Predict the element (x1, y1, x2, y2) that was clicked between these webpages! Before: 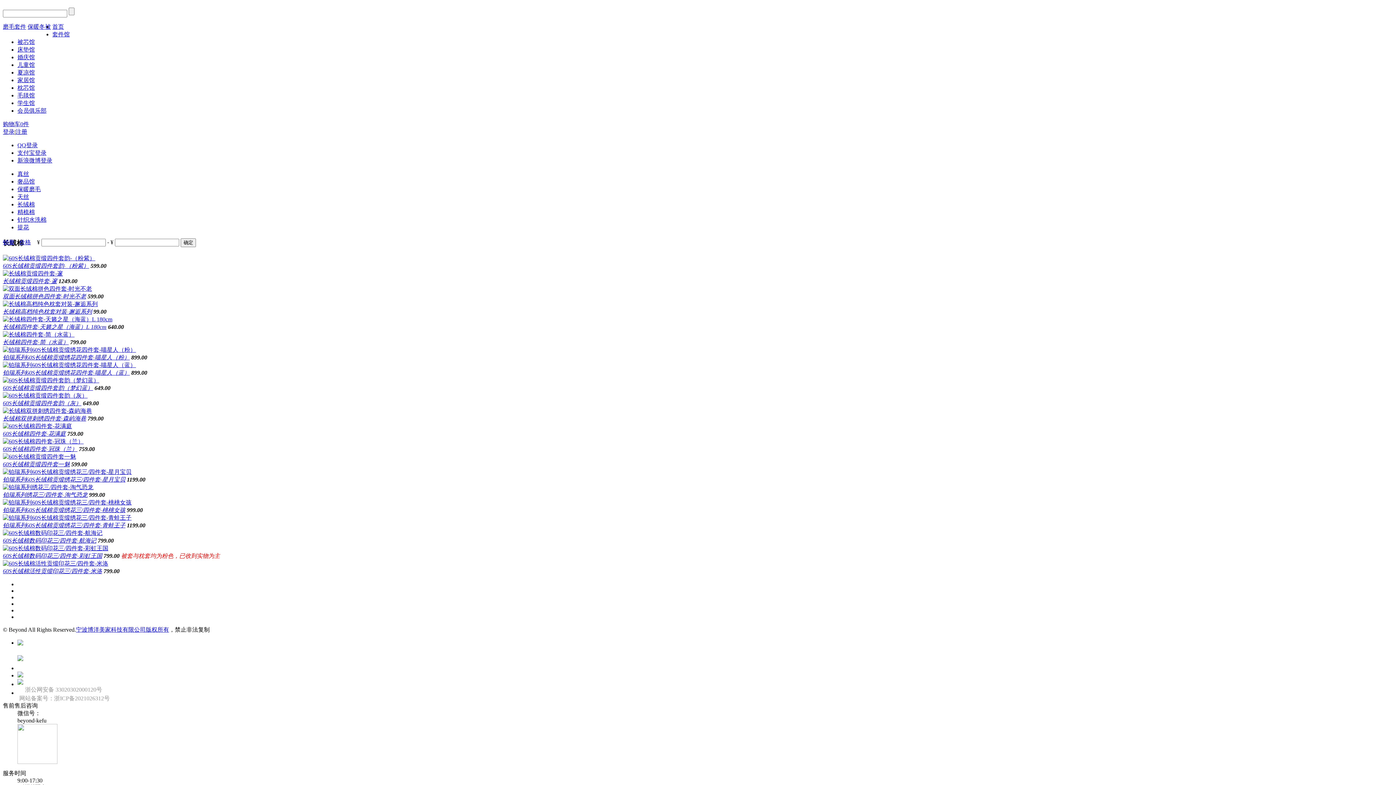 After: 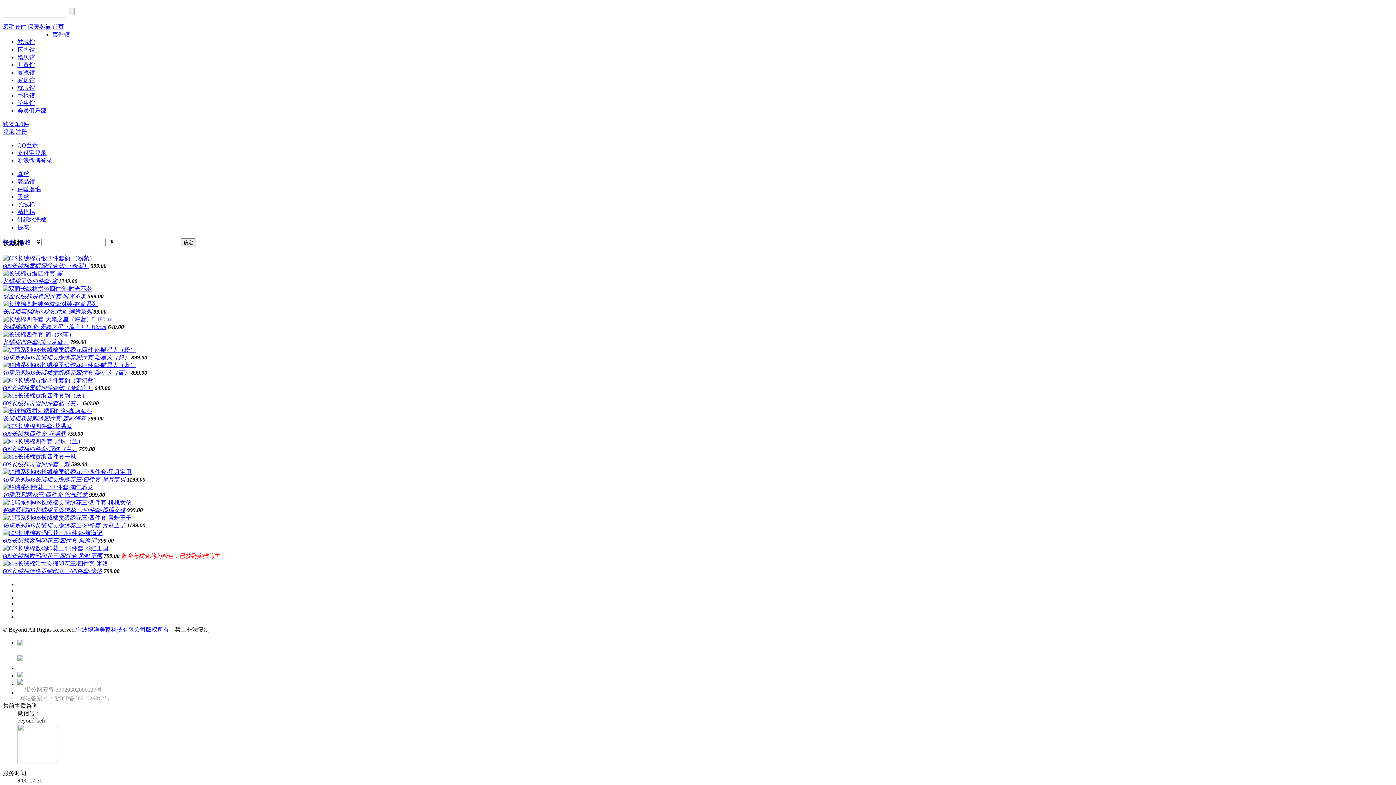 Action: bbox: (2, 514, 131, 521)